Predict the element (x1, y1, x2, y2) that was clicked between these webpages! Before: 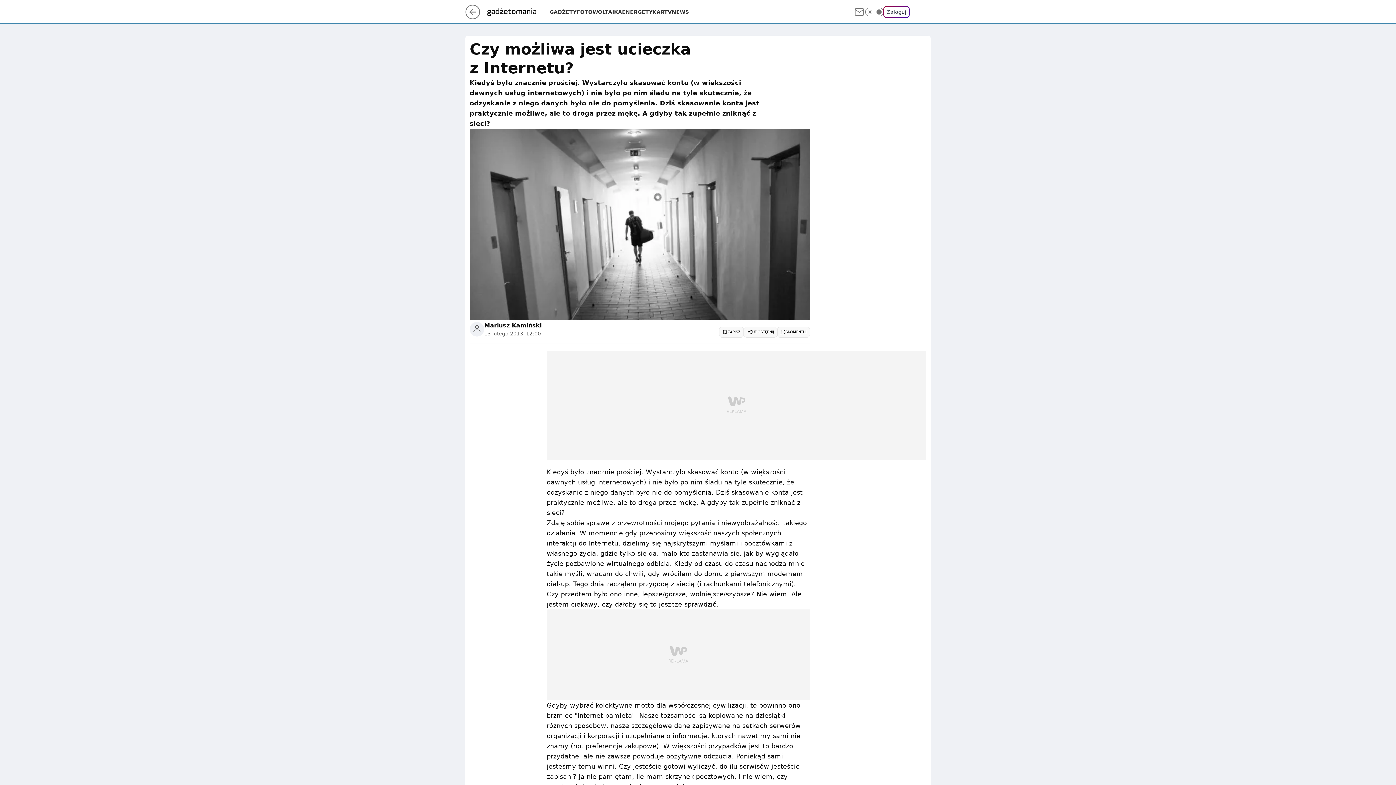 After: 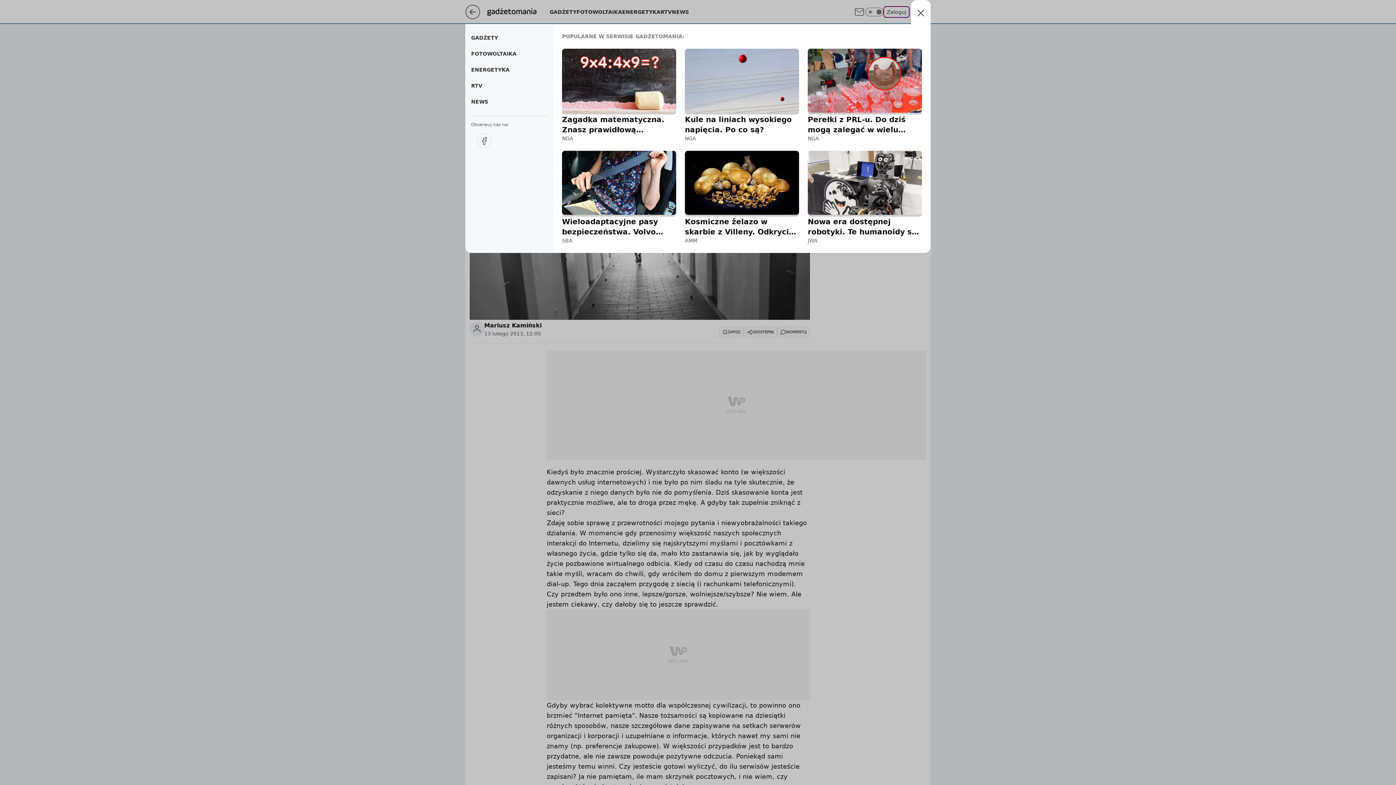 Action: bbox: (915, 6, 926, 17) label: Menu